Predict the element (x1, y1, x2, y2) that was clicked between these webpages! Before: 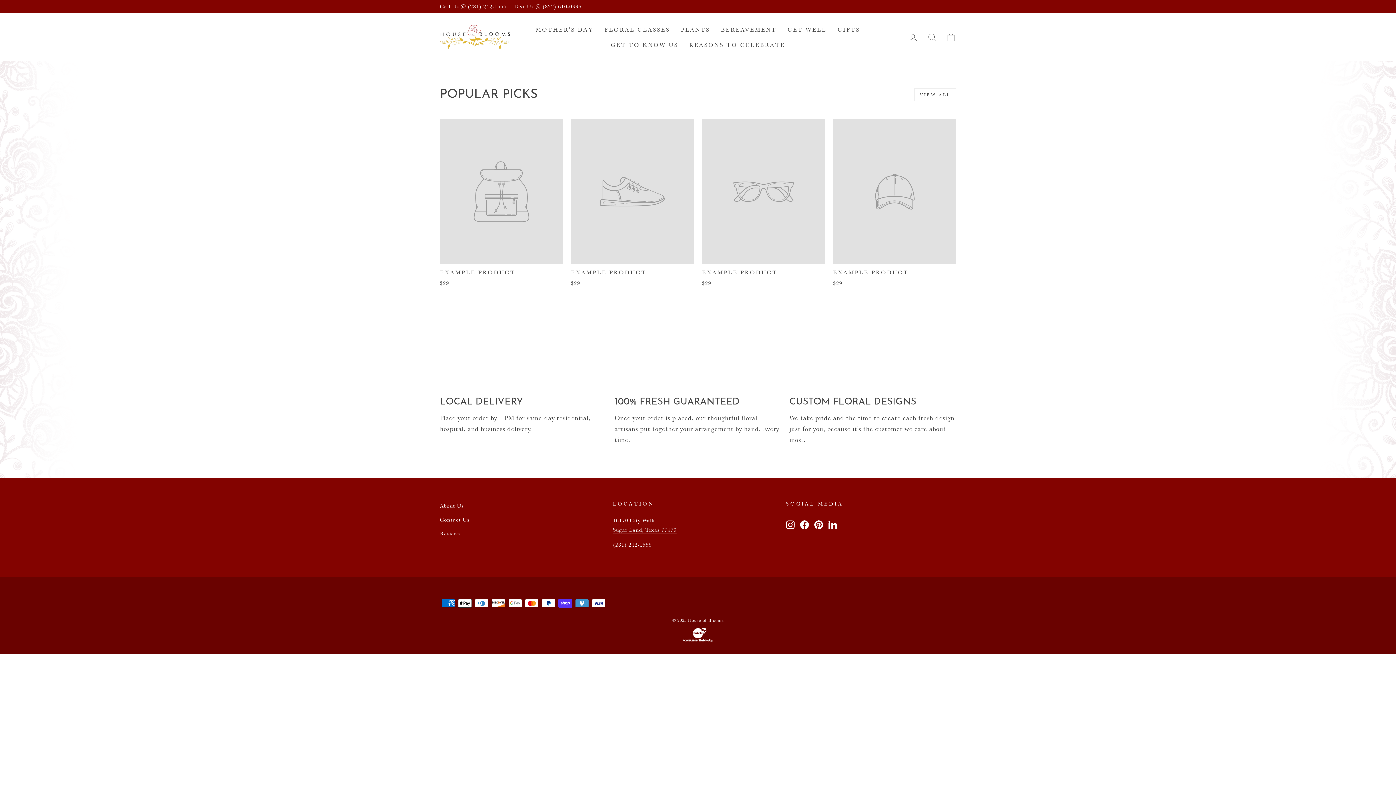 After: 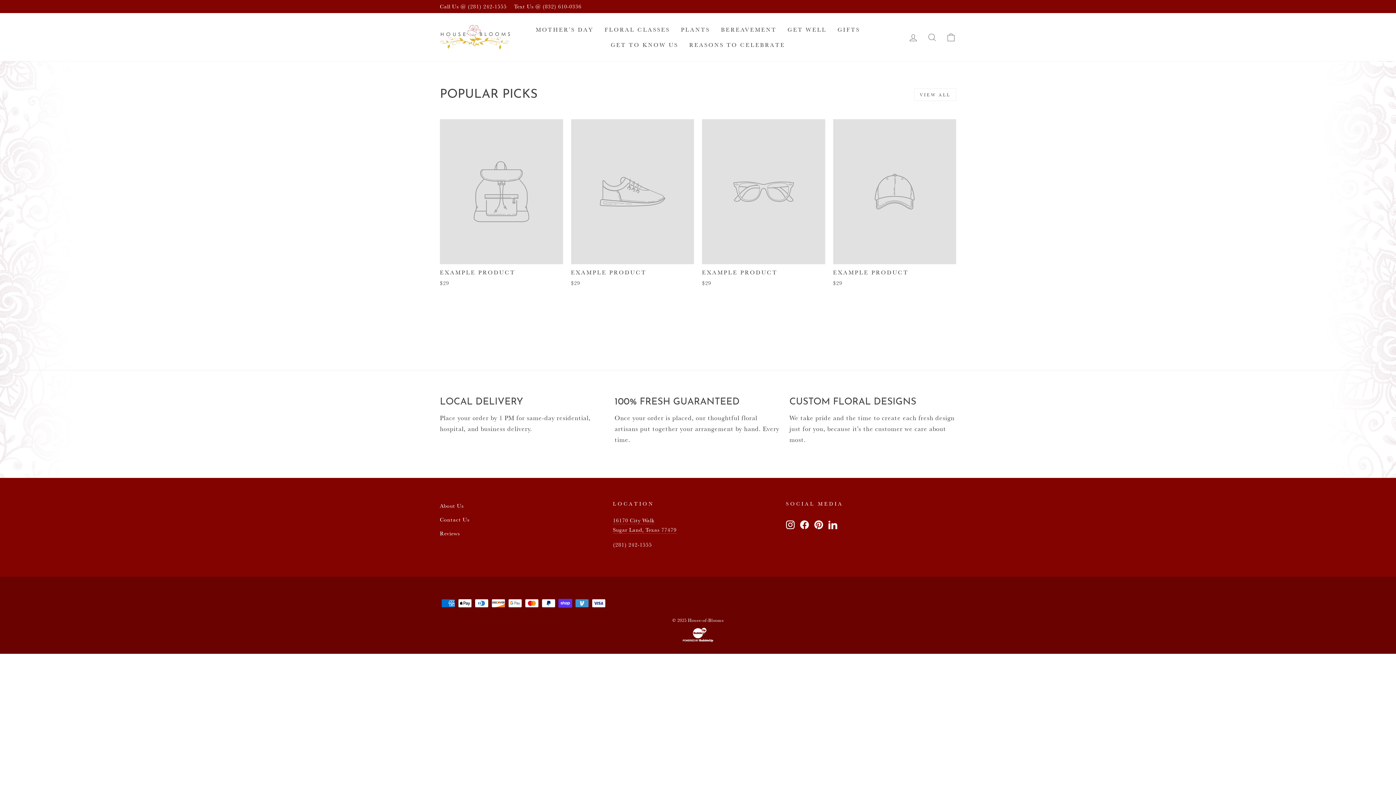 Action: bbox: (833, 119, 956, 289) label: EXAMPLE PRODUCT
$29